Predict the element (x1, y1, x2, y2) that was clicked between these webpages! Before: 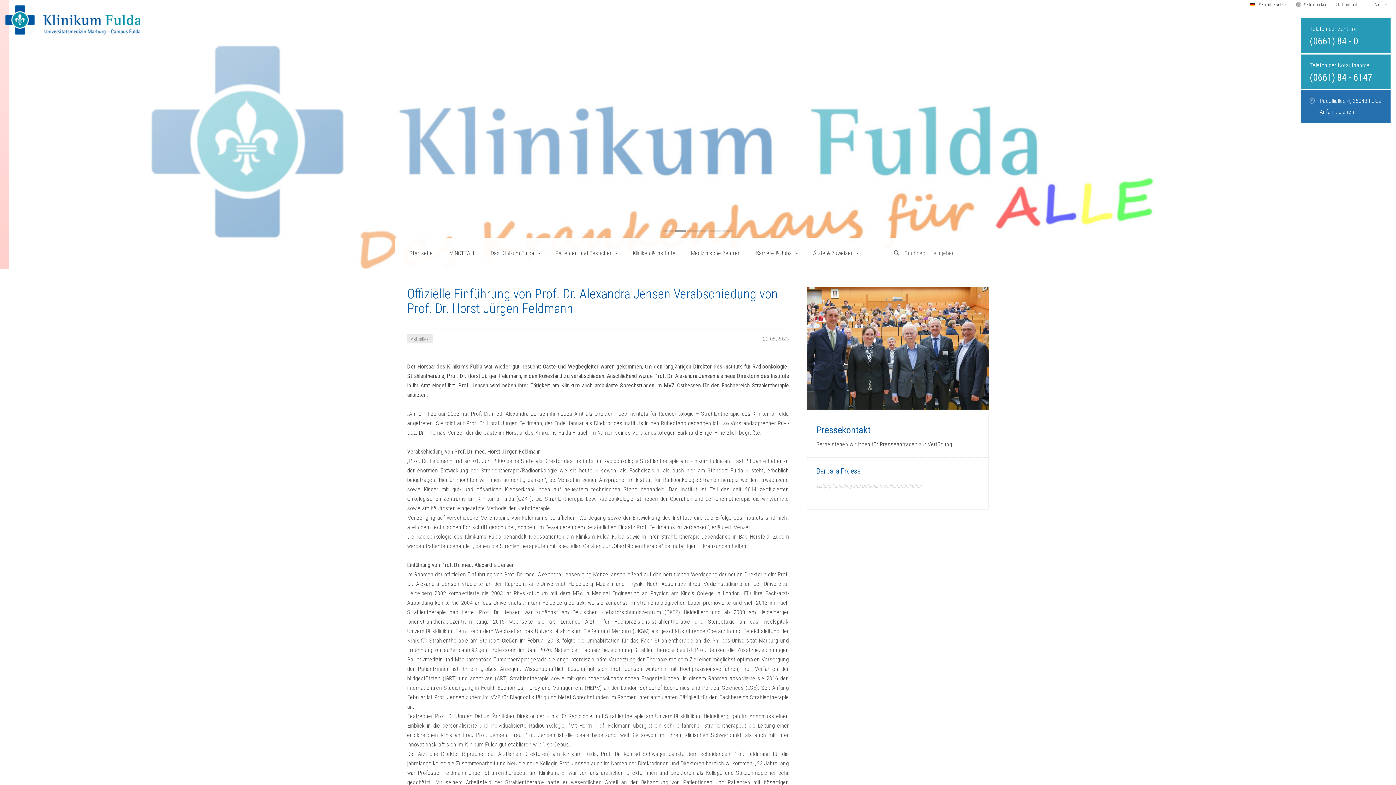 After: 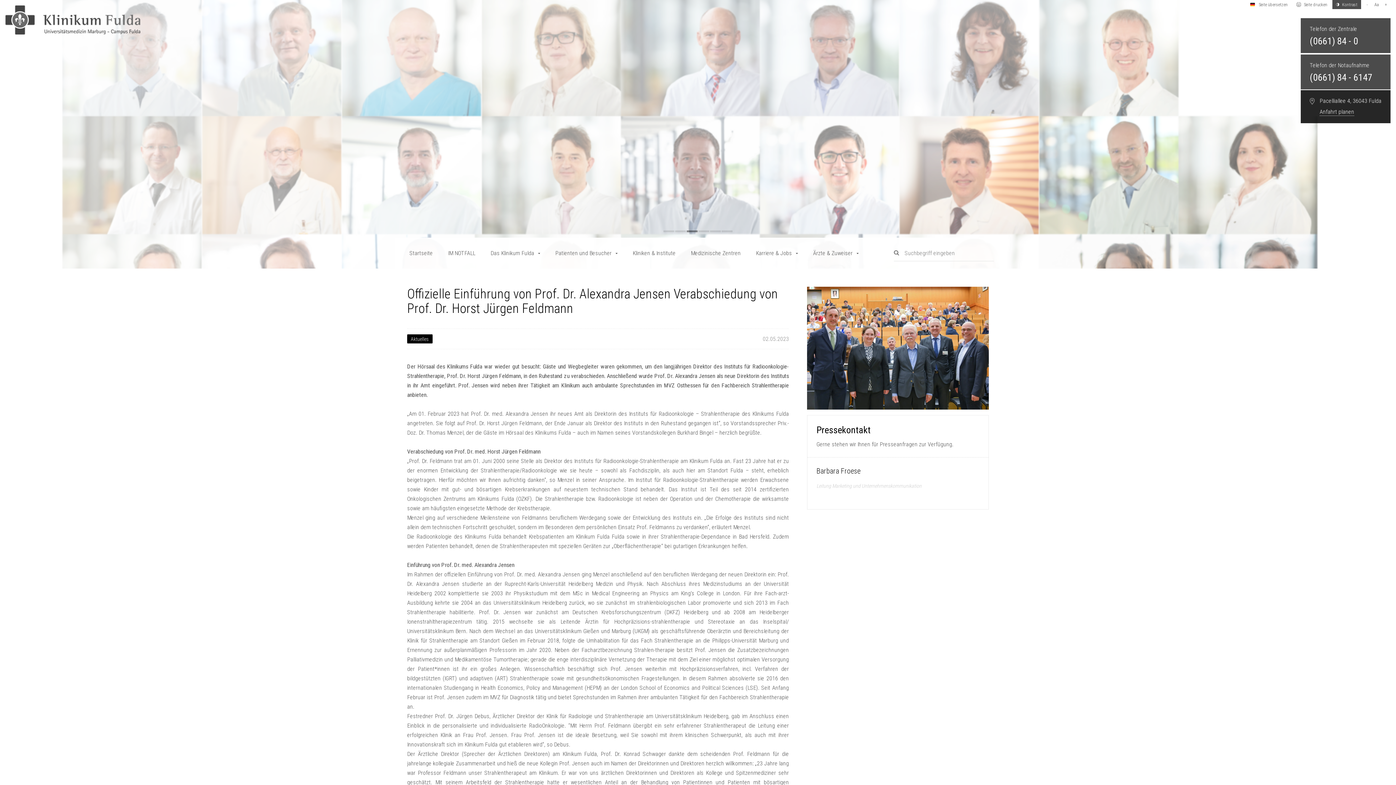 Action: label: Kontrast bbox: (1332, 0, 1361, 9)